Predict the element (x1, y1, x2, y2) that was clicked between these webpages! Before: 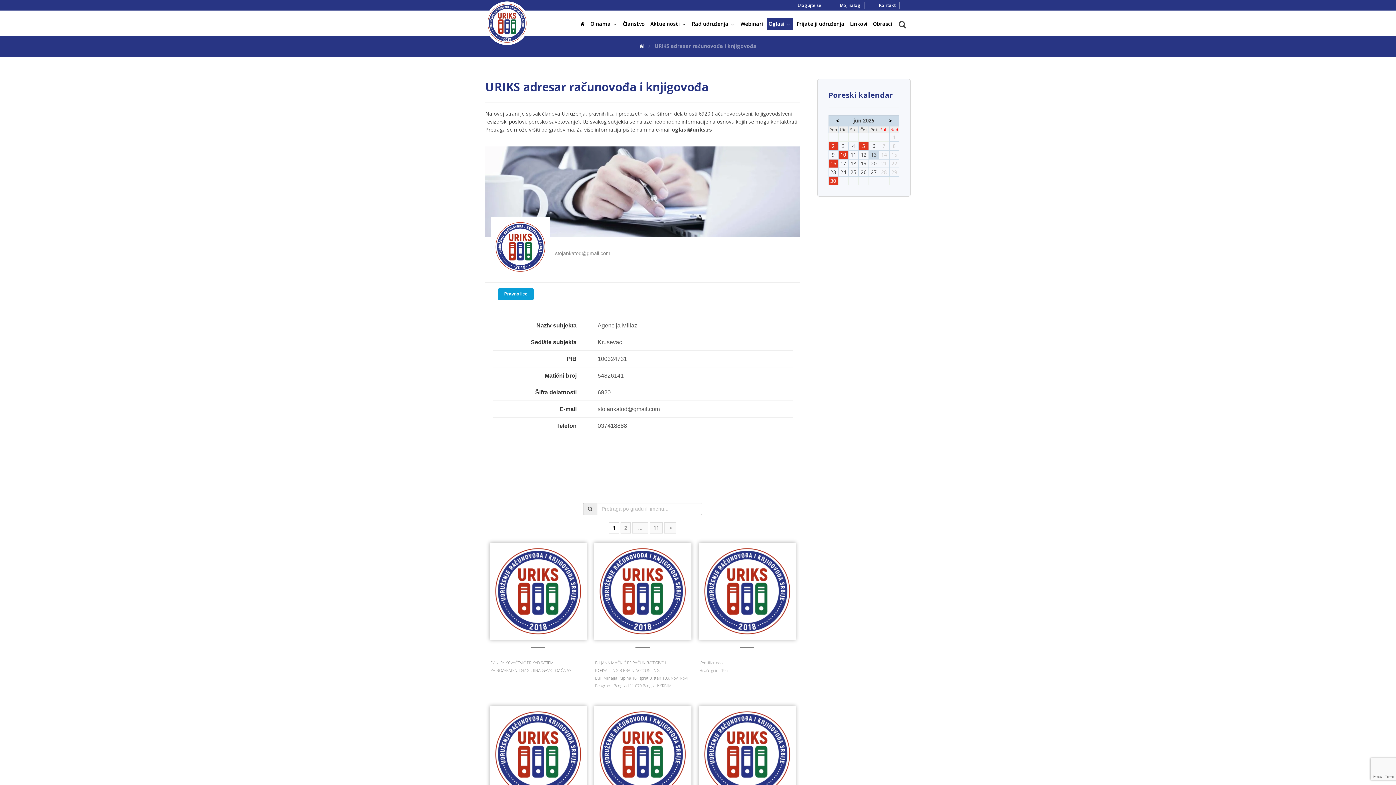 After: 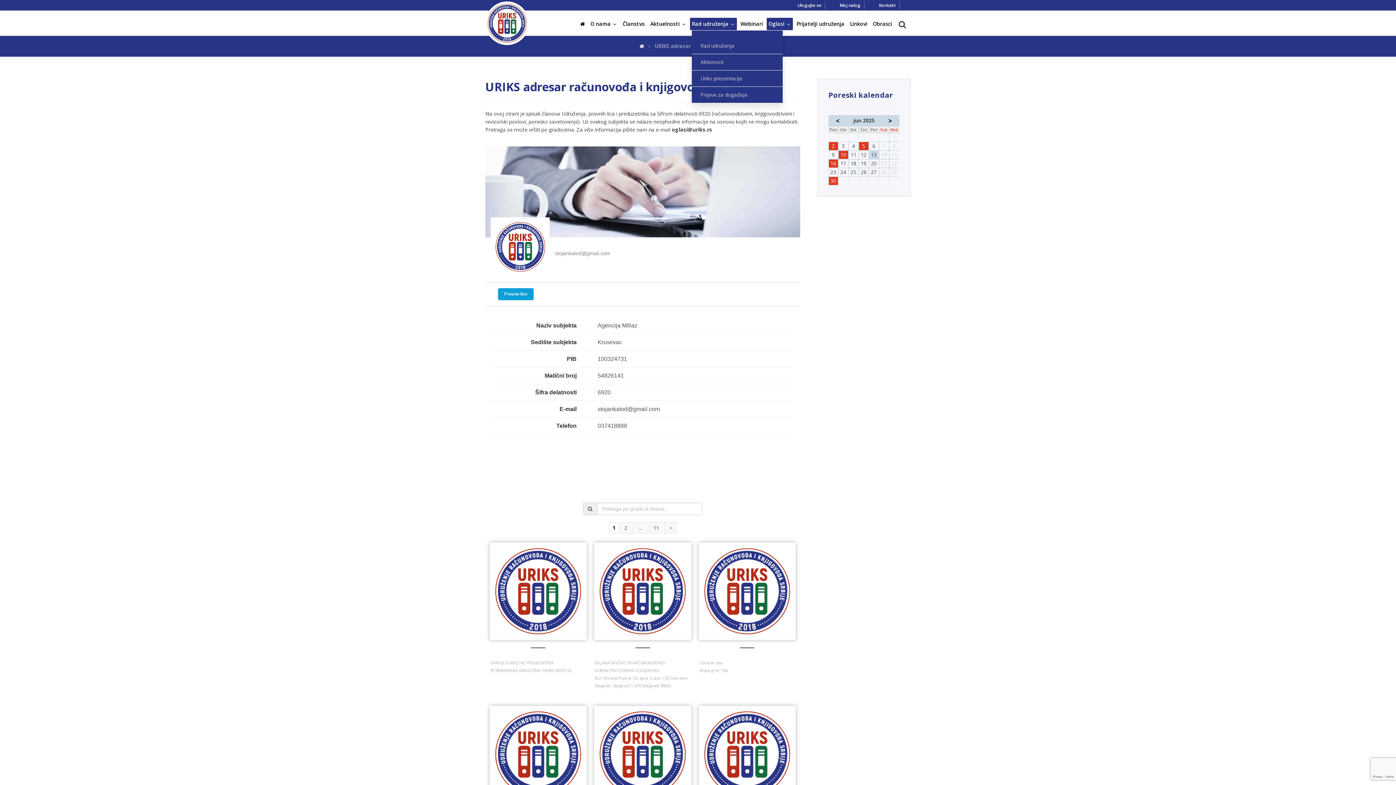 Action: bbox: (690, 17, 737, 30) label: Rad udruženja